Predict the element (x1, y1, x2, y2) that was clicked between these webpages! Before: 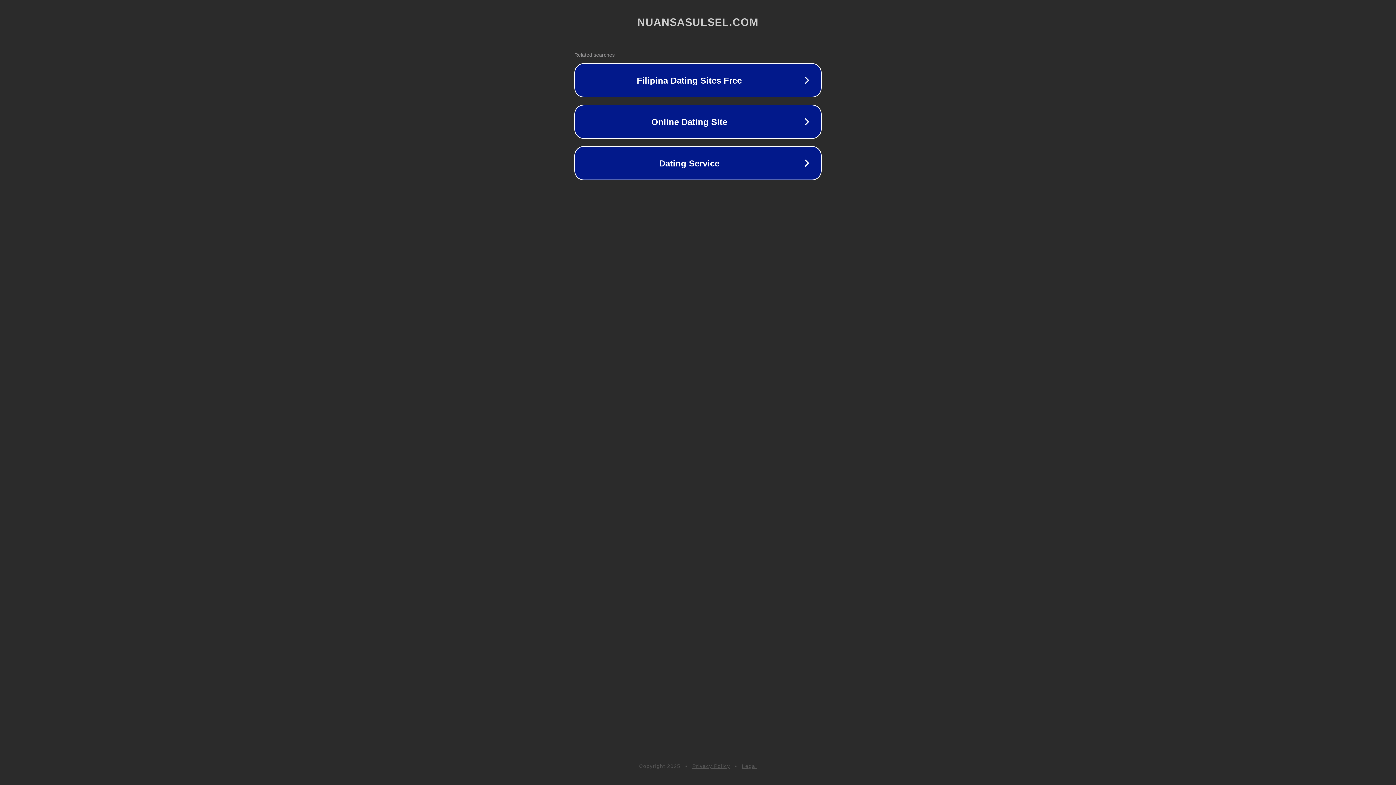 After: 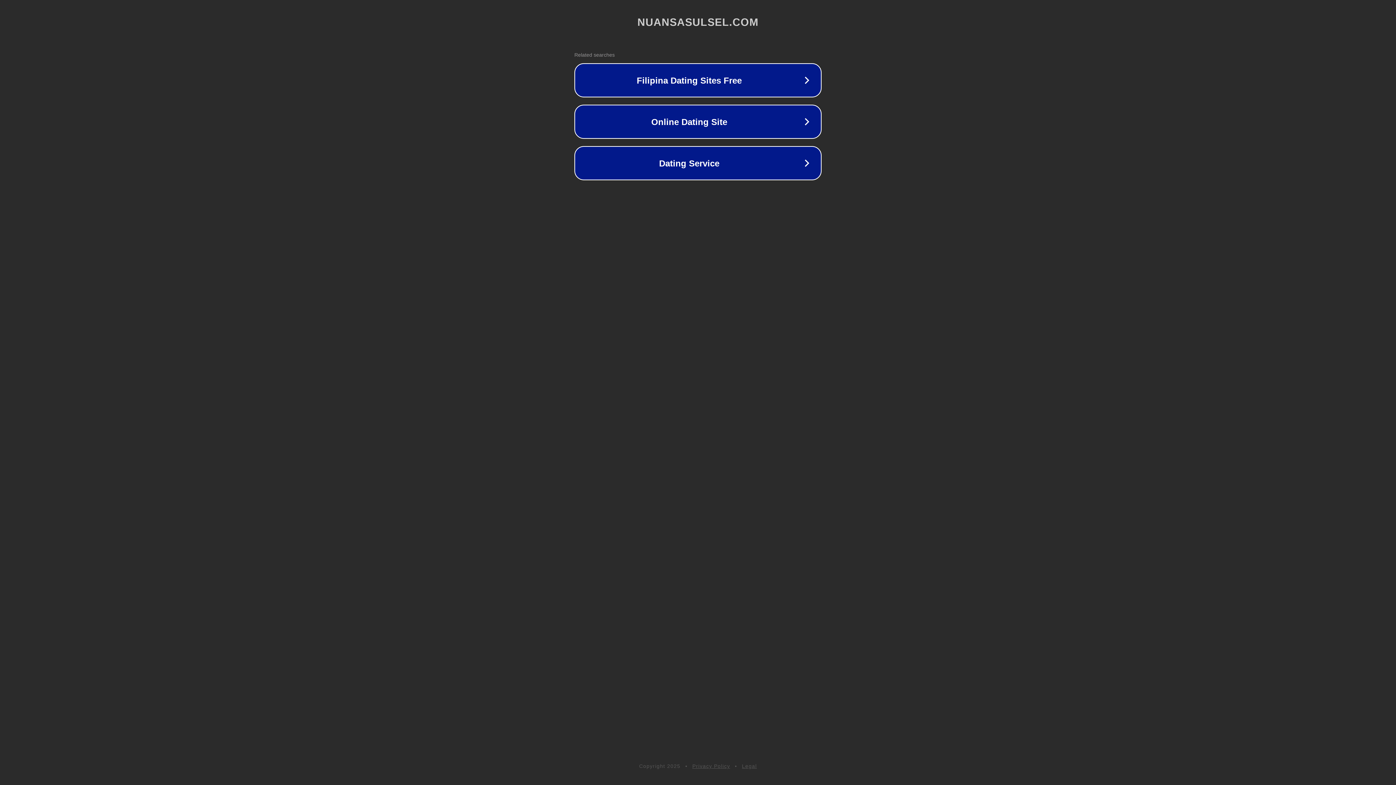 Action: bbox: (692, 763, 730, 769) label: Privacy Policy